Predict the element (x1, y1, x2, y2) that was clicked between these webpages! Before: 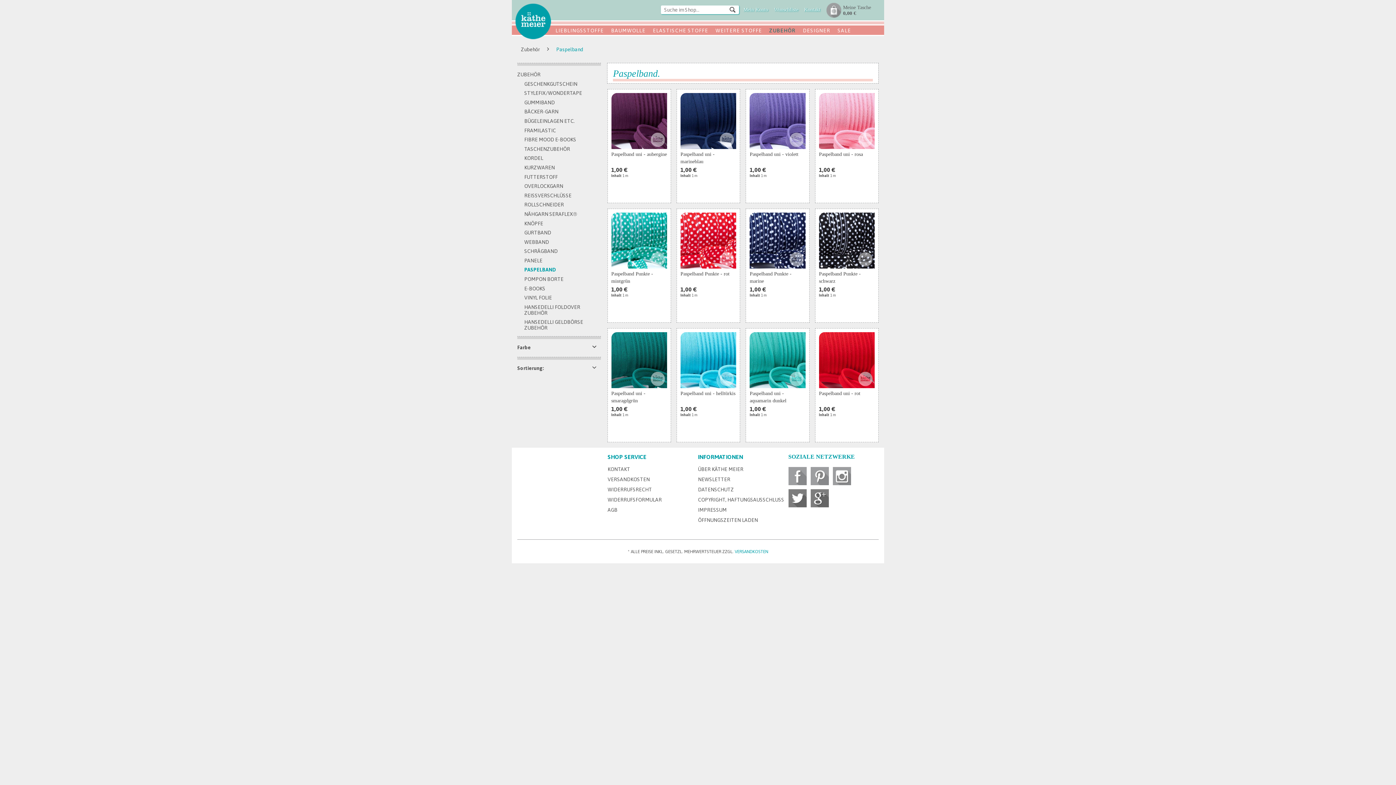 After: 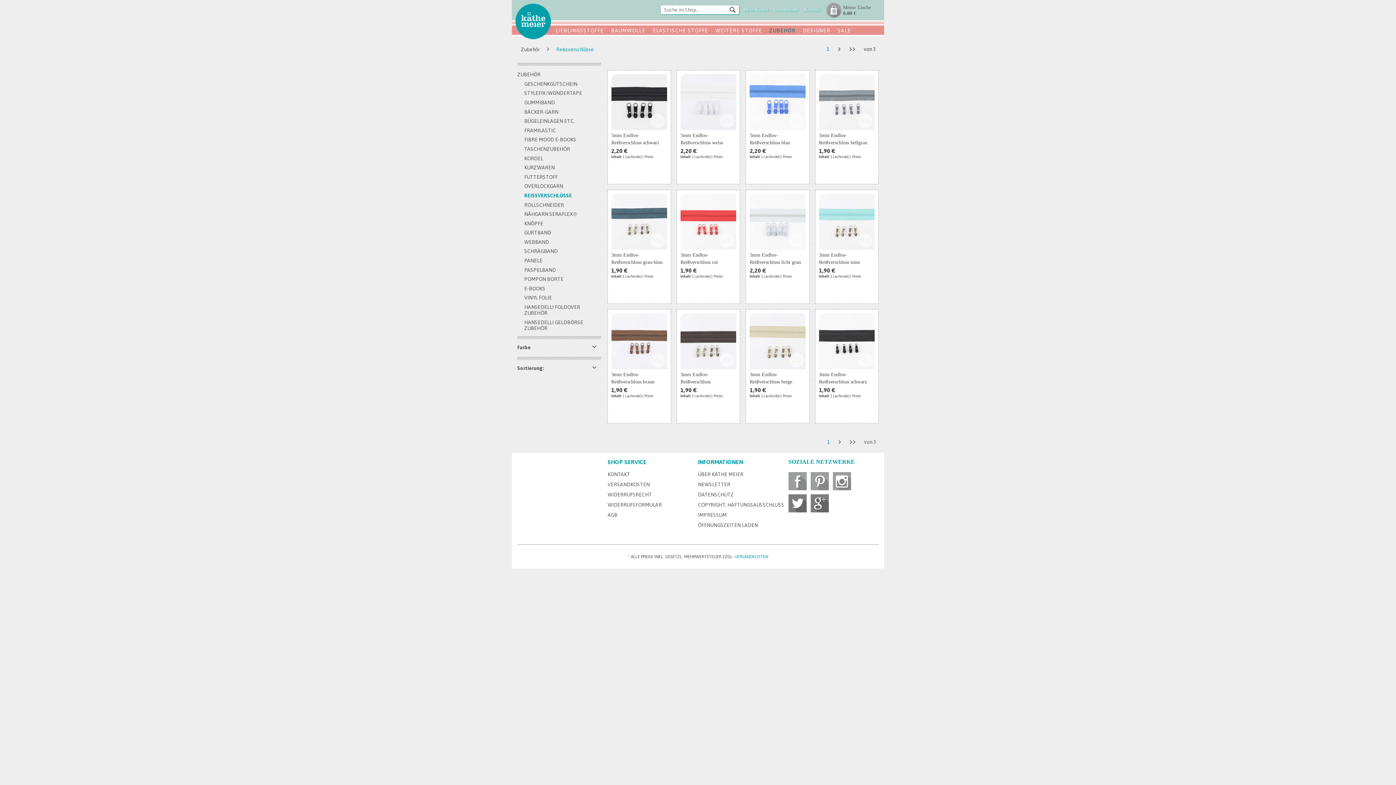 Action: label: REISSVERSCHLÜSSE bbox: (524, 190, 601, 200)